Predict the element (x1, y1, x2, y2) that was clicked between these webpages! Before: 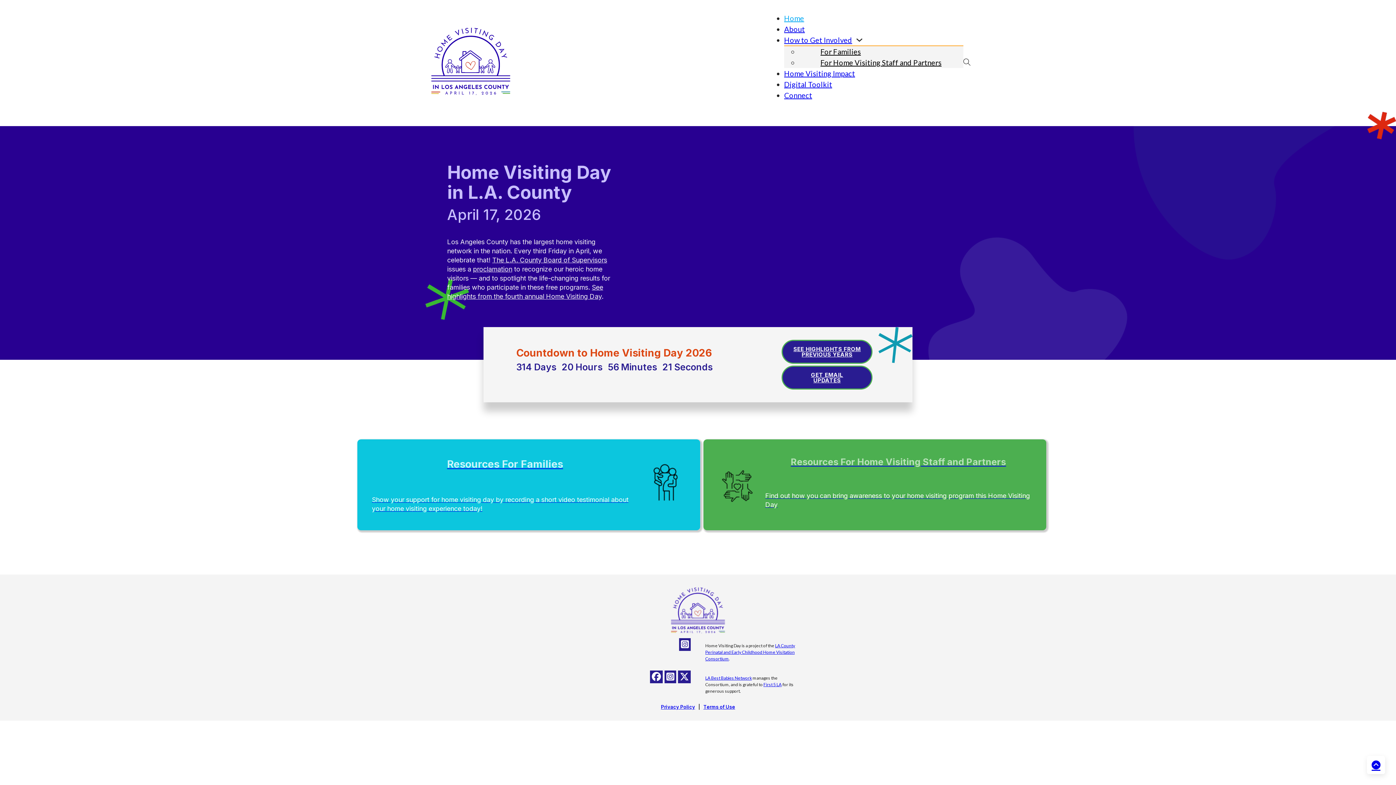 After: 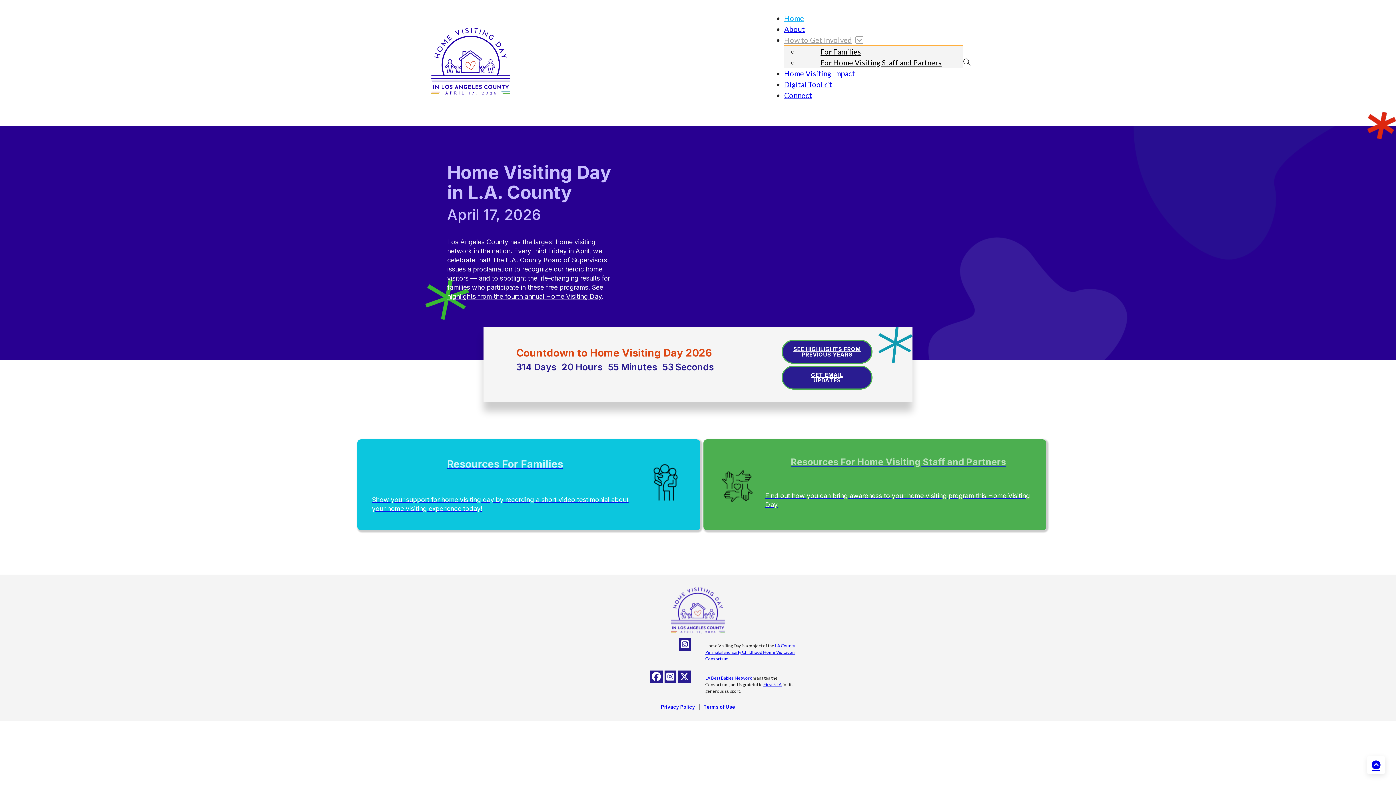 Action: bbox: (856, 36, 863, 43) label: How to Get Involved Sub menu